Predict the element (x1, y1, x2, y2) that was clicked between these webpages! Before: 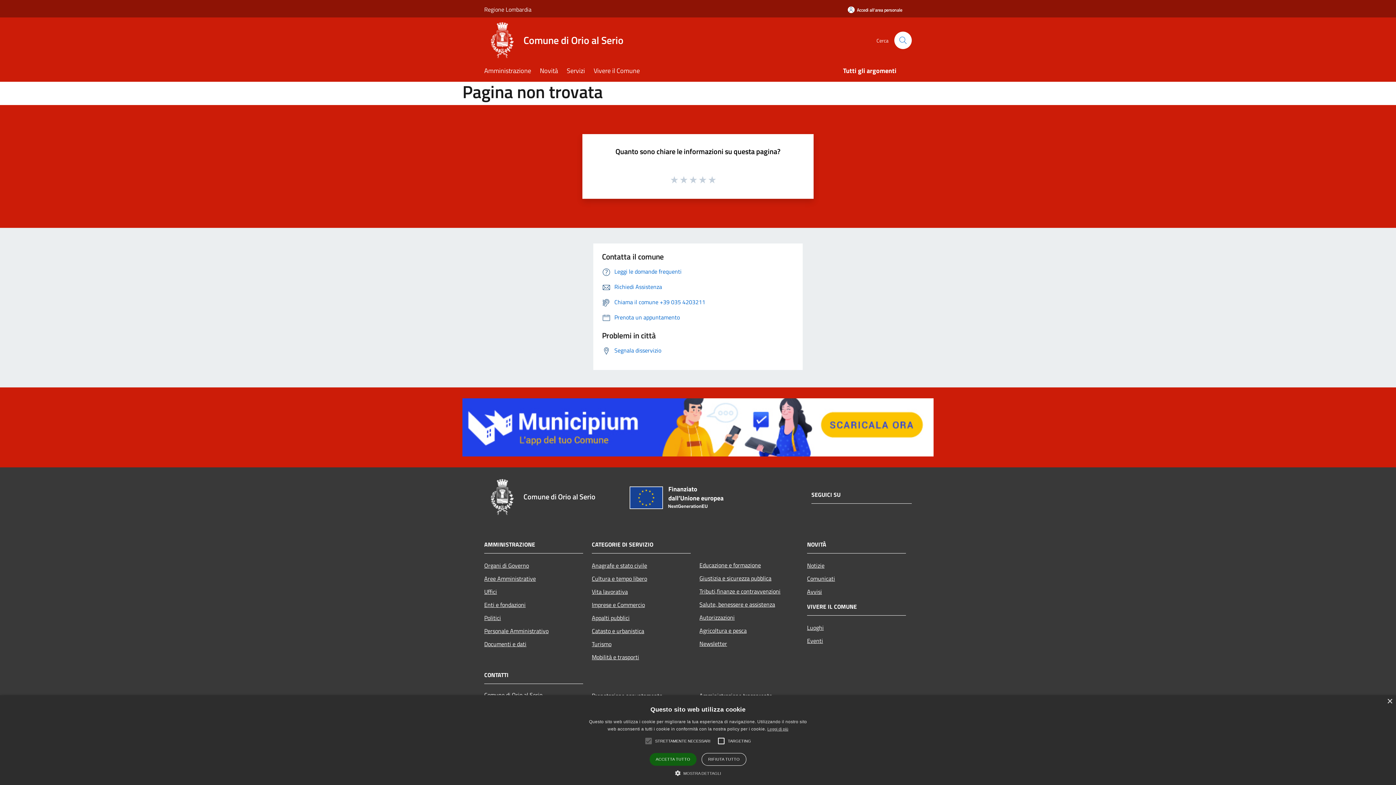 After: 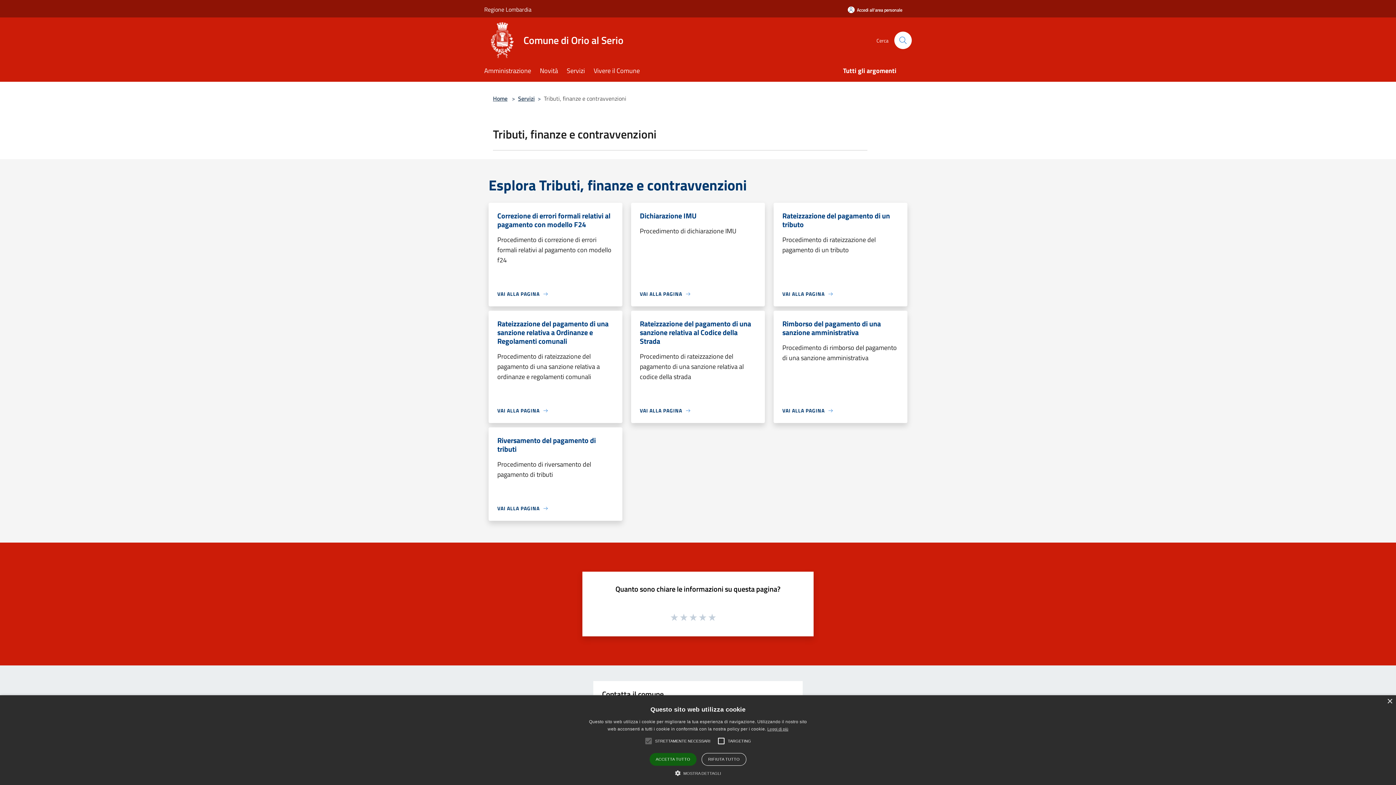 Action: label: Tributi,finanze e contravvenzioni bbox: (699, 585, 798, 598)